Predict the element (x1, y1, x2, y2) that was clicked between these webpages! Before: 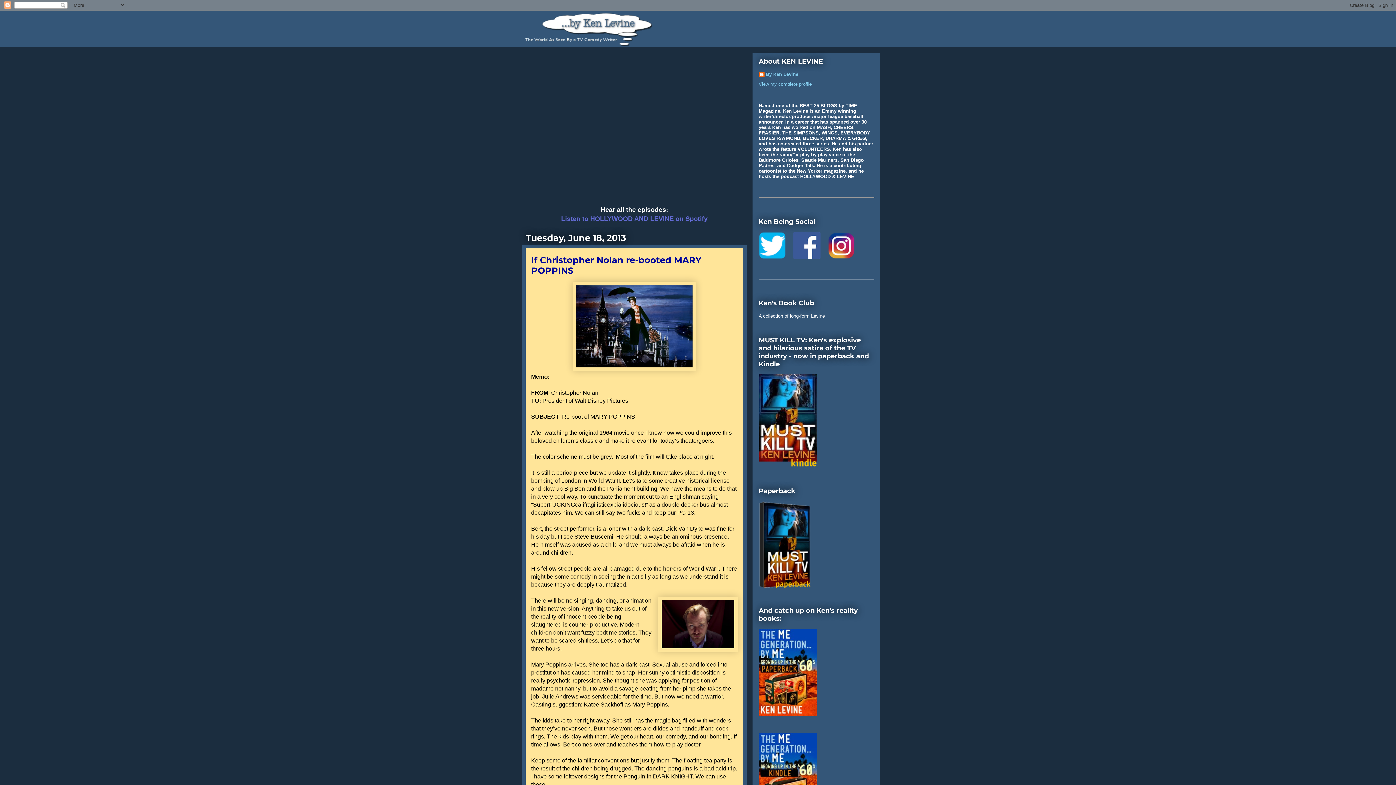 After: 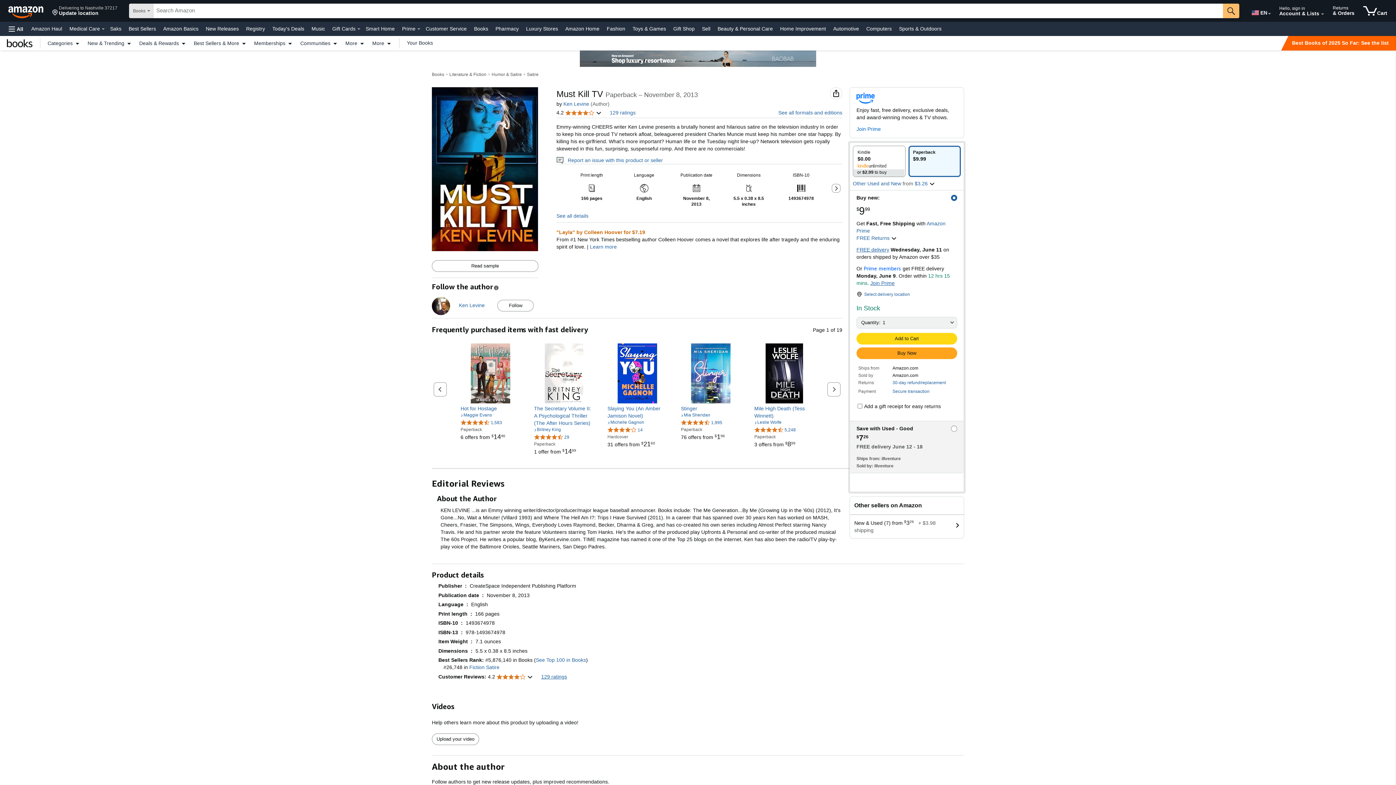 Action: bbox: (758, 584, 811, 589)